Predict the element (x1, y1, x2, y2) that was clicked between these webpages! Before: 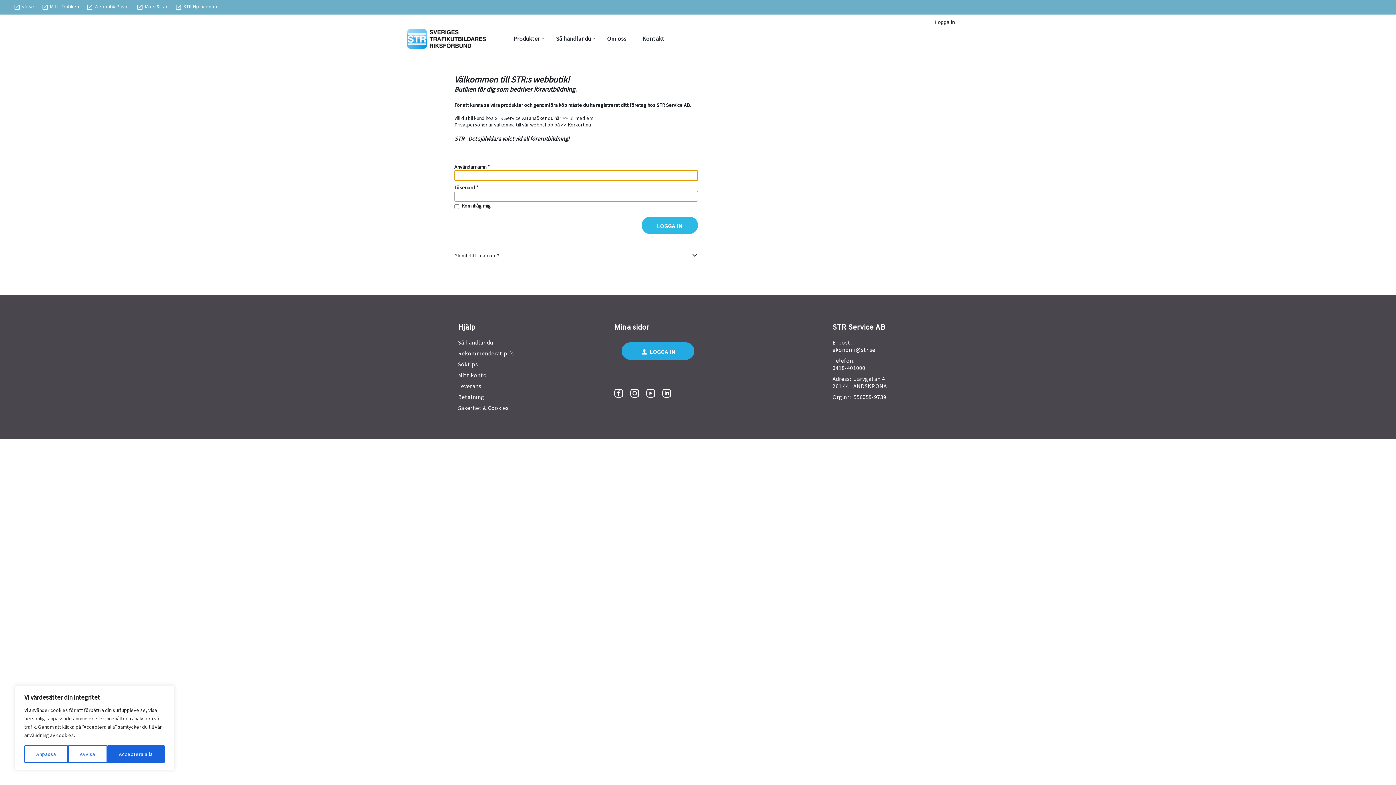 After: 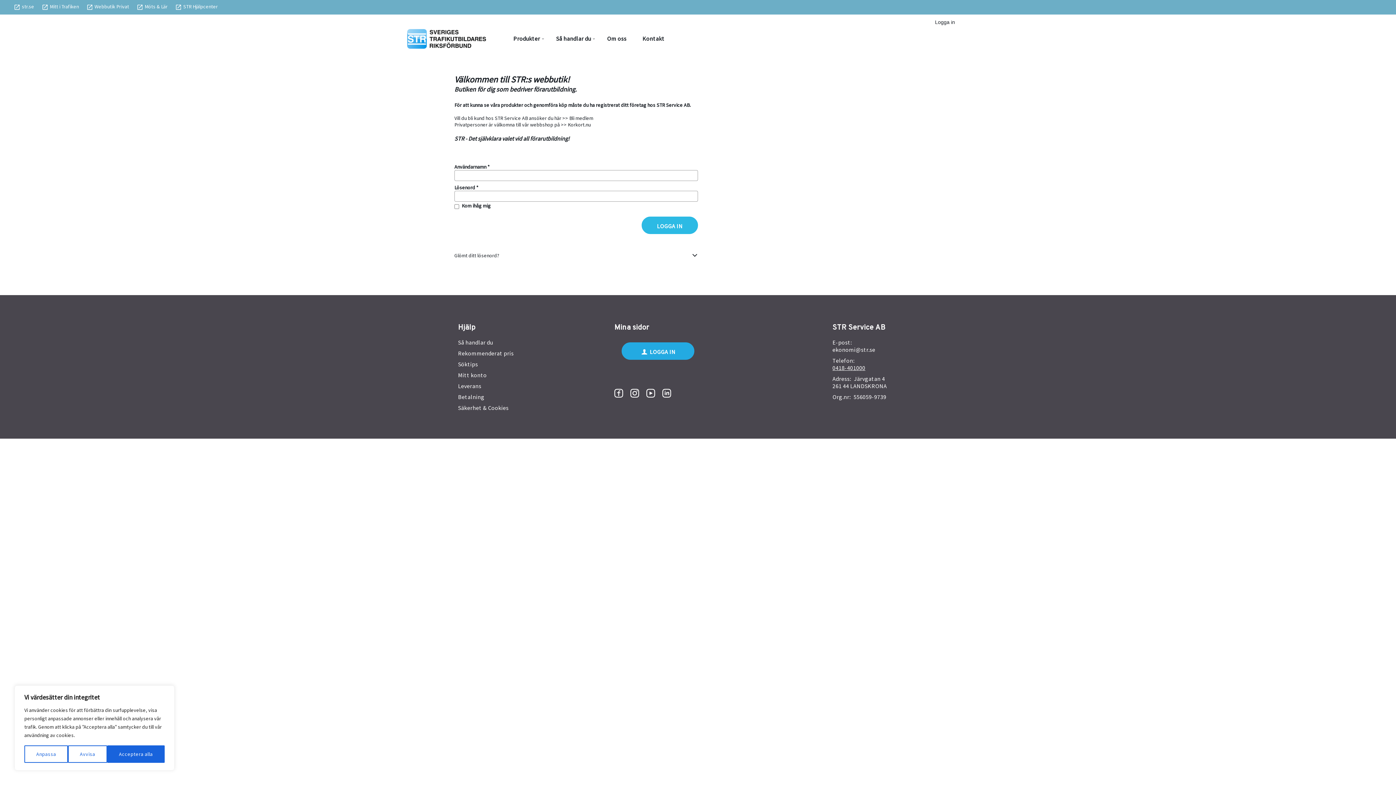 Action: bbox: (832, 364, 938, 371) label: 0418-401000